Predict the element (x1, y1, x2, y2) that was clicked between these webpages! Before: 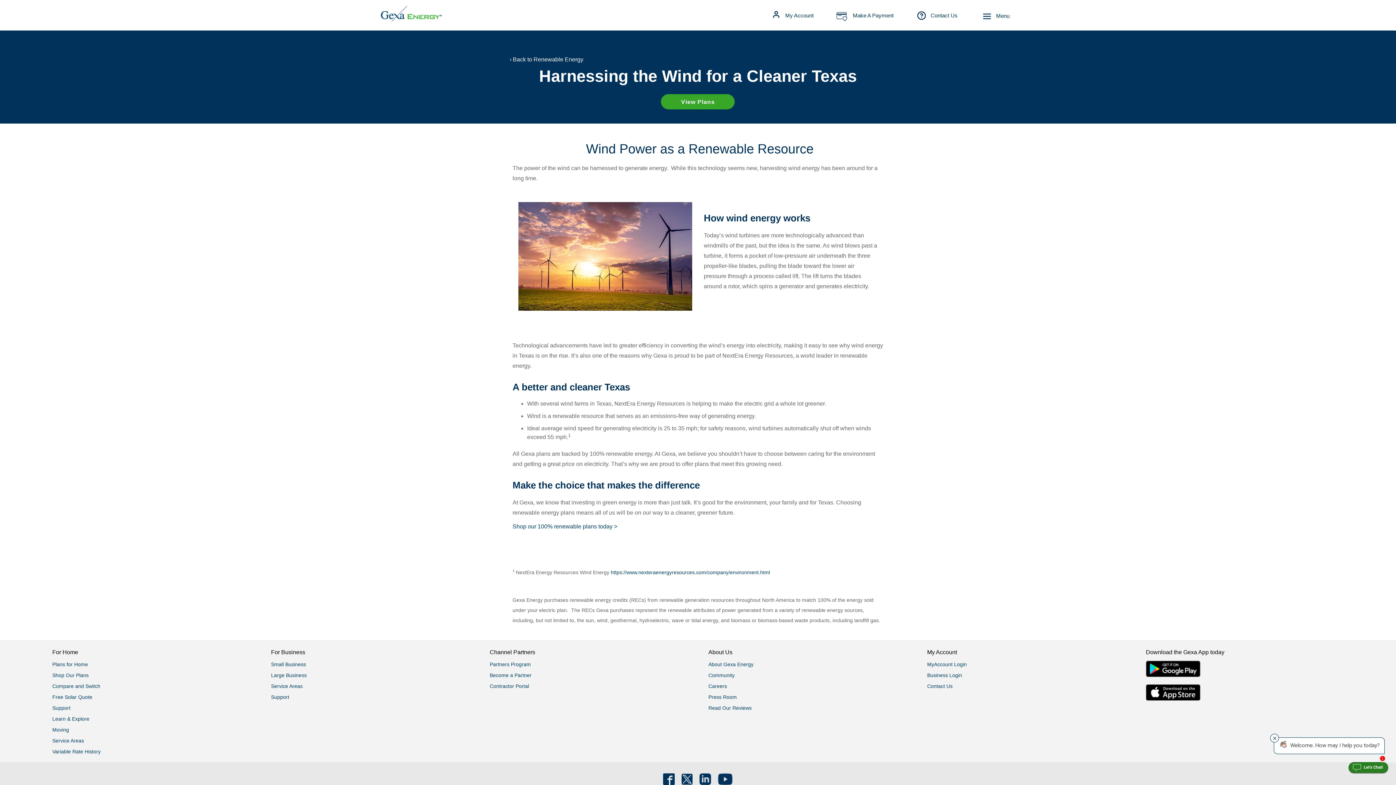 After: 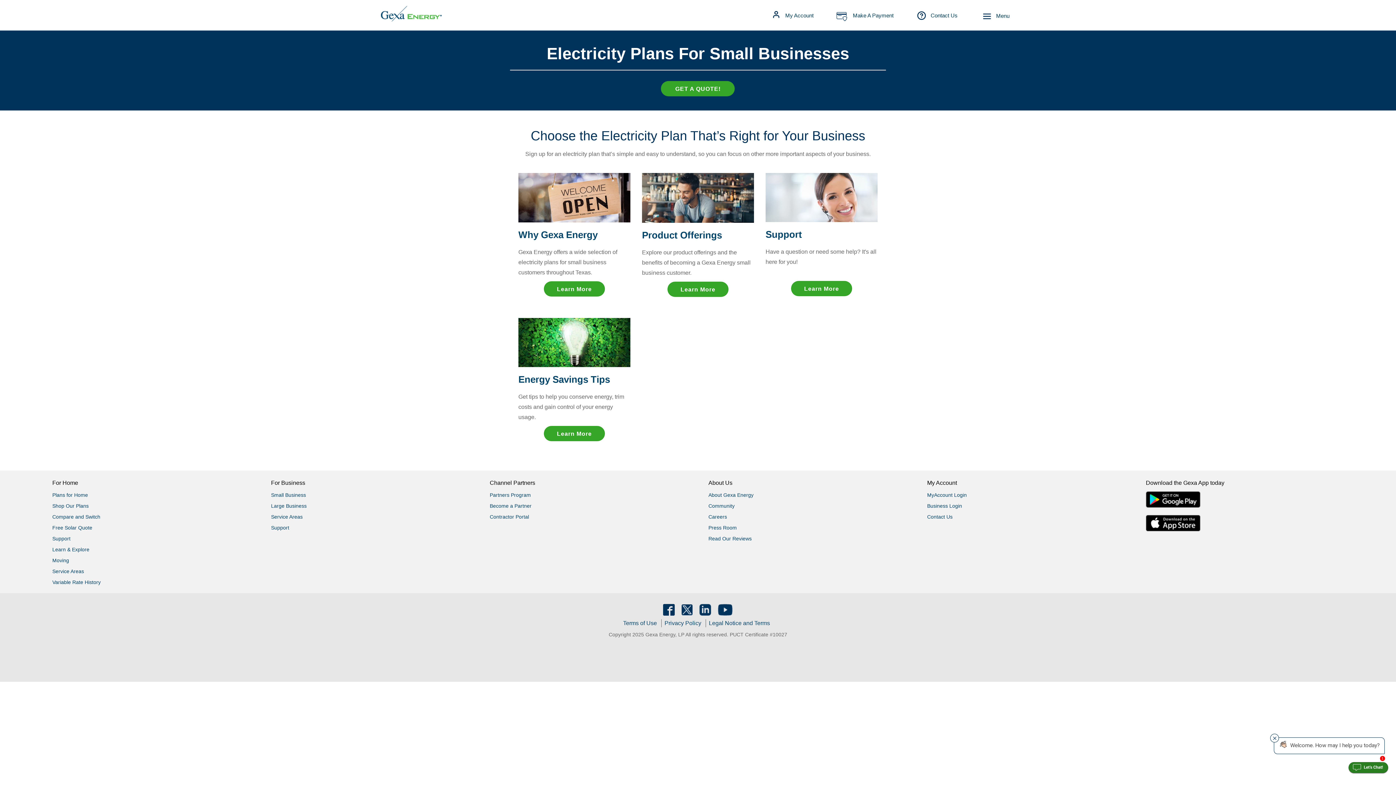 Action: label: Small Business bbox: (271, 661, 306, 667)